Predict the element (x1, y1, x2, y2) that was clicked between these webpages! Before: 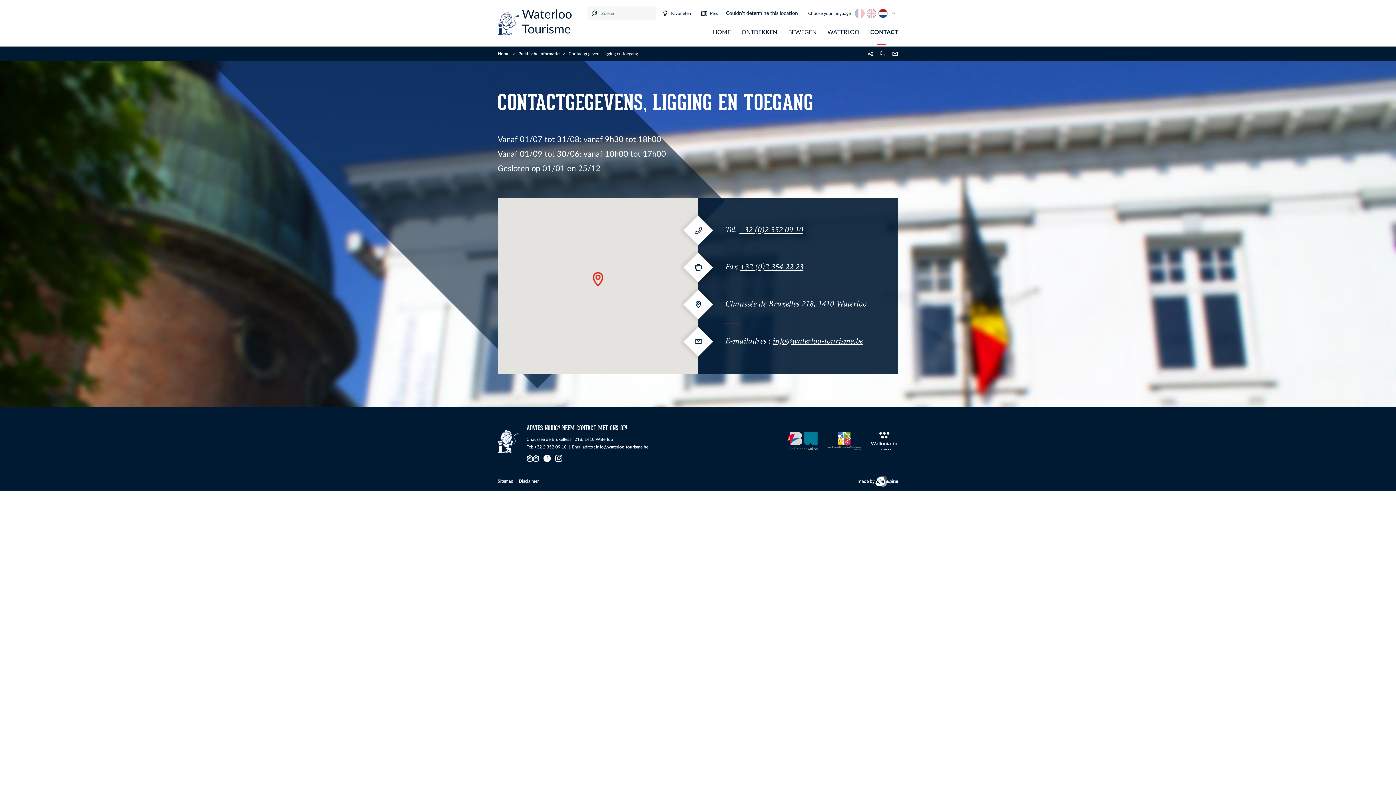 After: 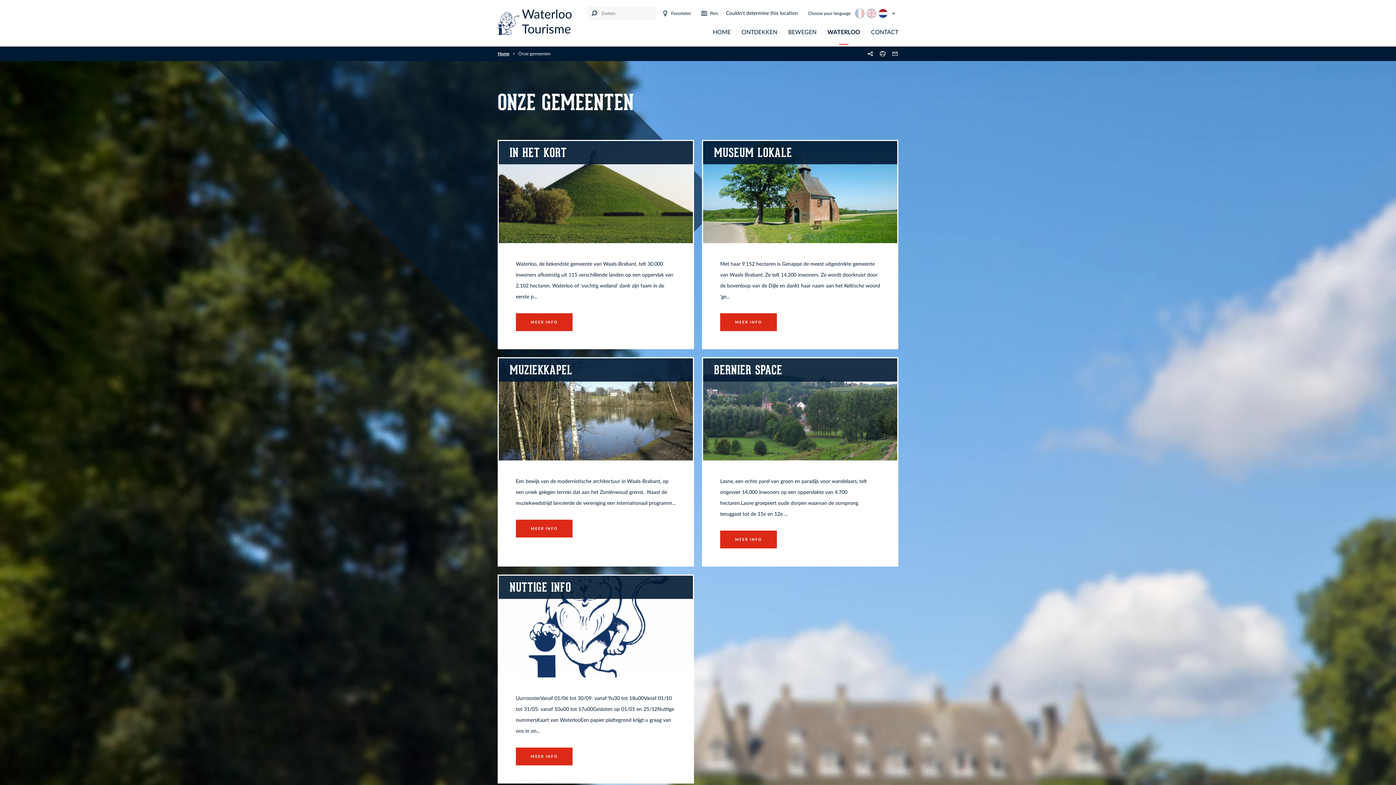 Action: bbox: (822, 20, 865, 44) label: WATERLOO